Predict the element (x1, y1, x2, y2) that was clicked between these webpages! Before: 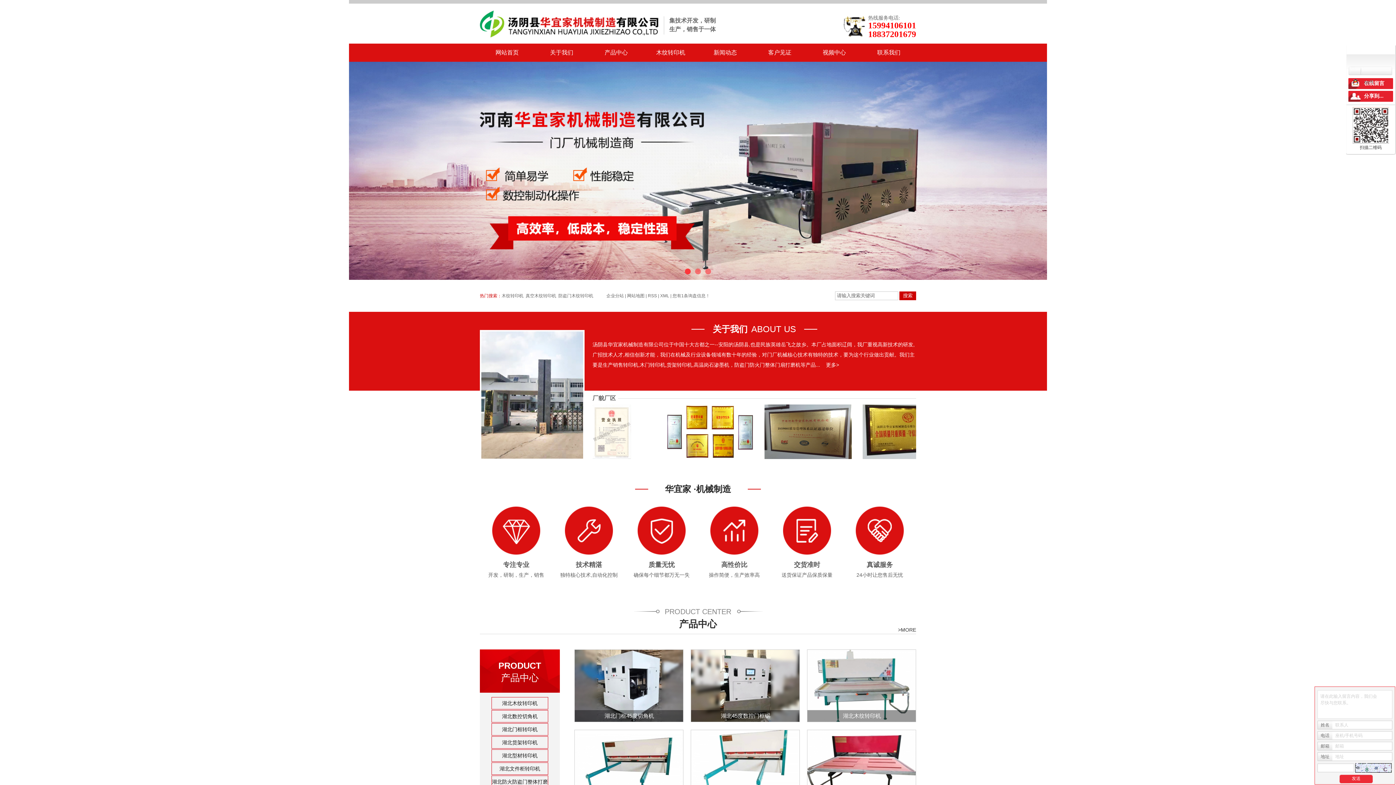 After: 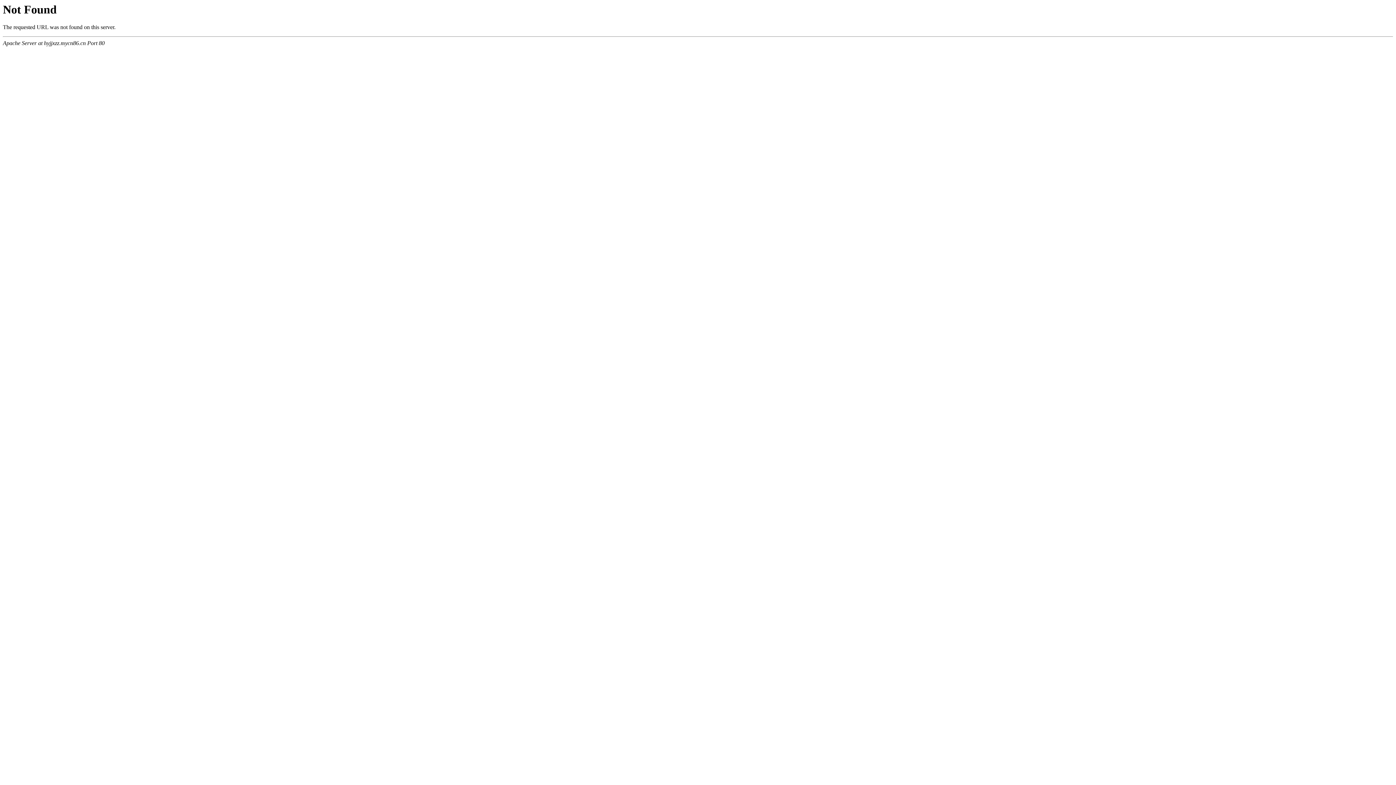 Action: bbox: (698, 560, 770, 570) label: 高性价比